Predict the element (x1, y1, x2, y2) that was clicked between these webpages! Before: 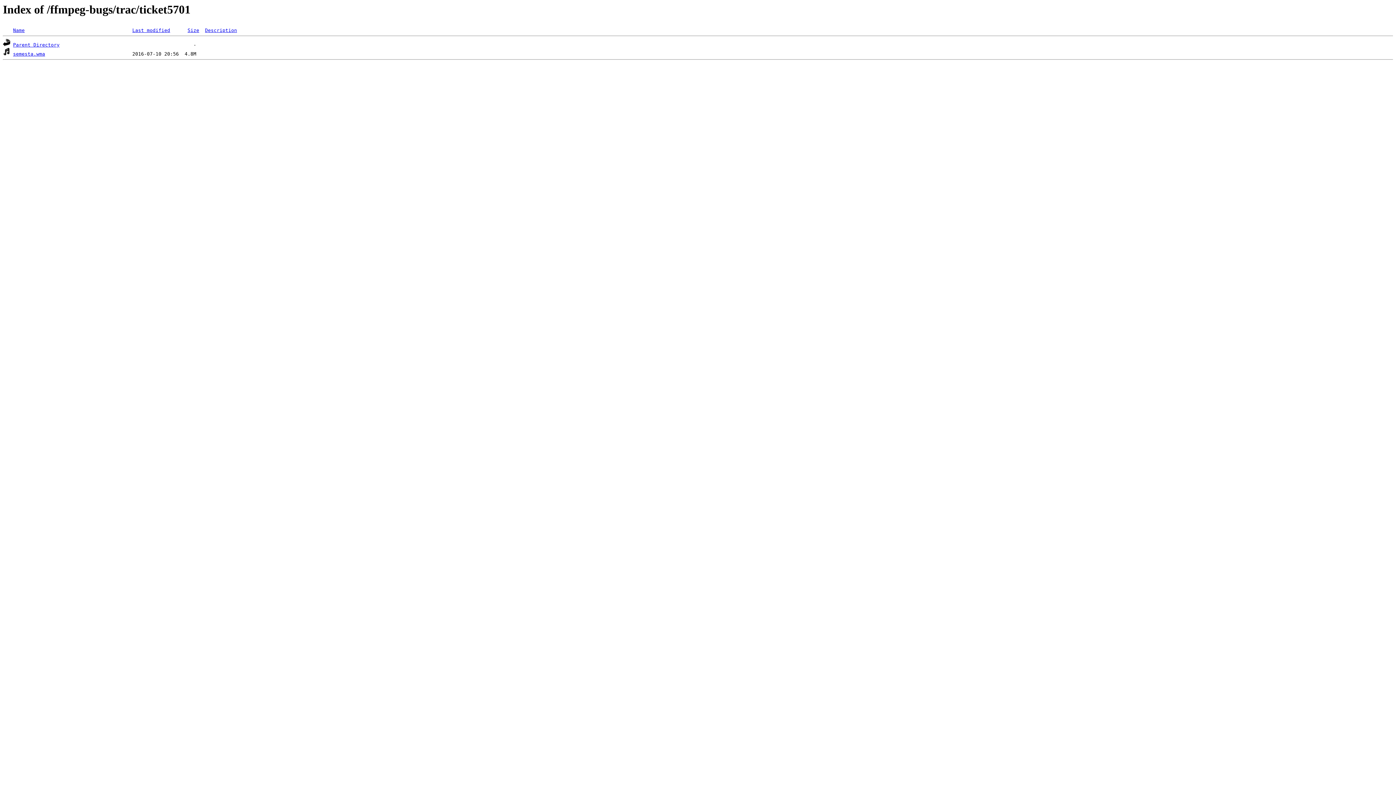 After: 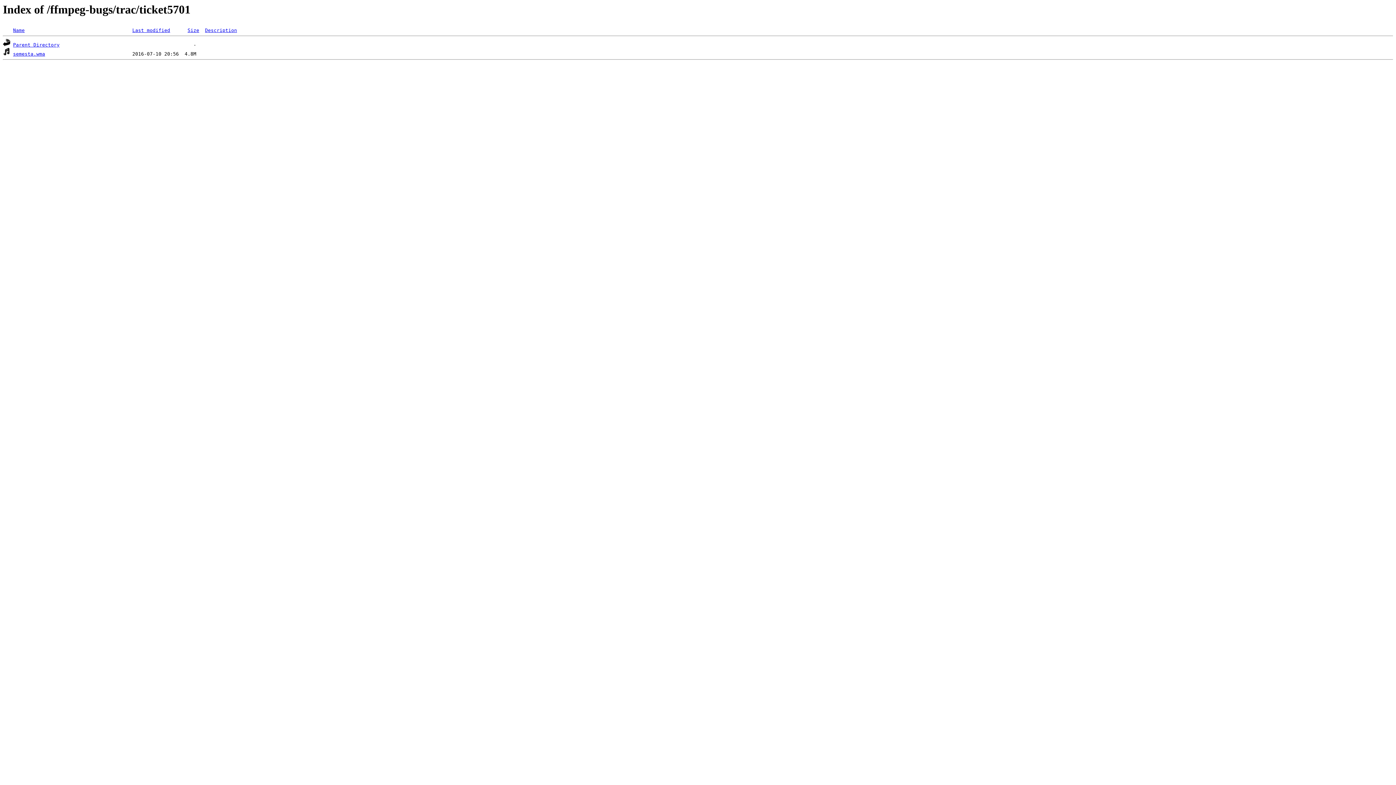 Action: label: Description bbox: (205, 27, 237, 33)